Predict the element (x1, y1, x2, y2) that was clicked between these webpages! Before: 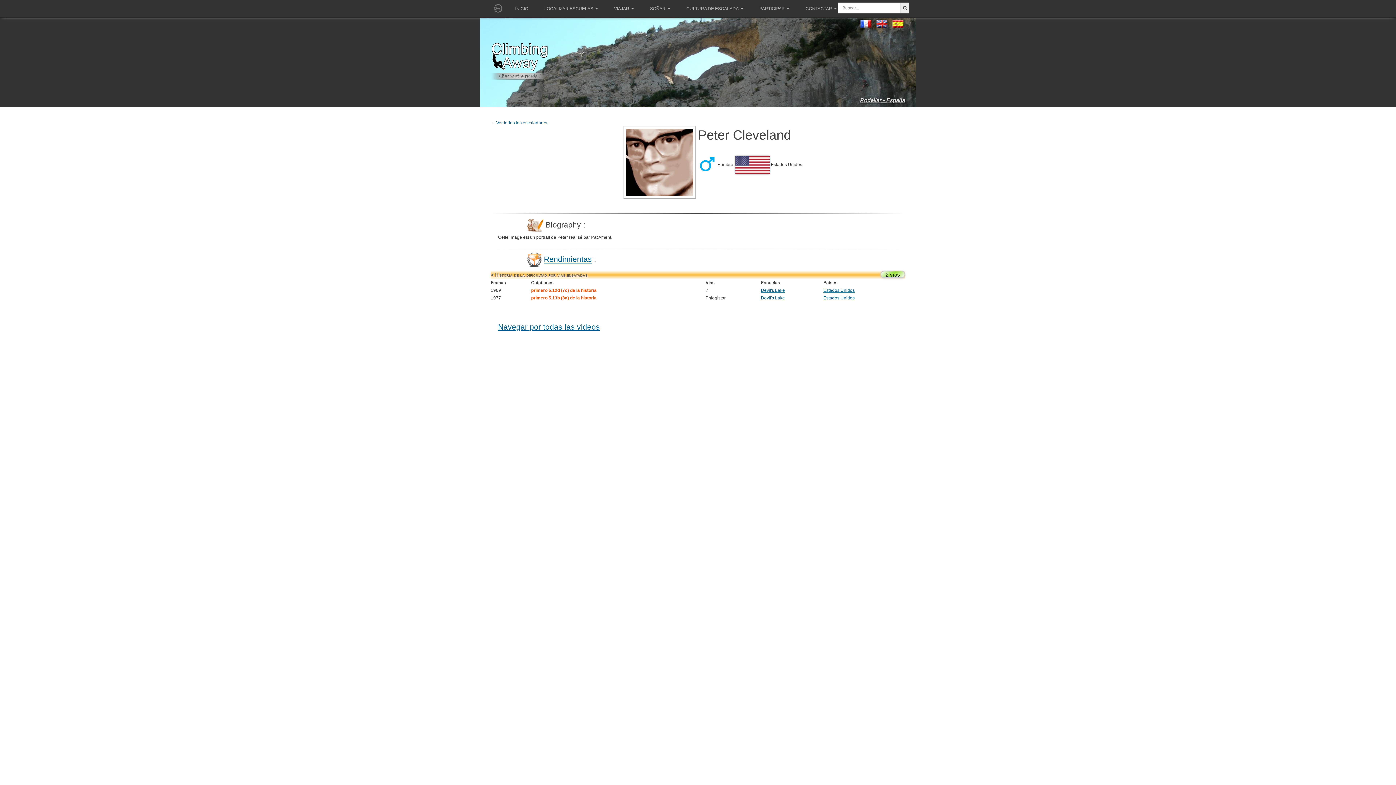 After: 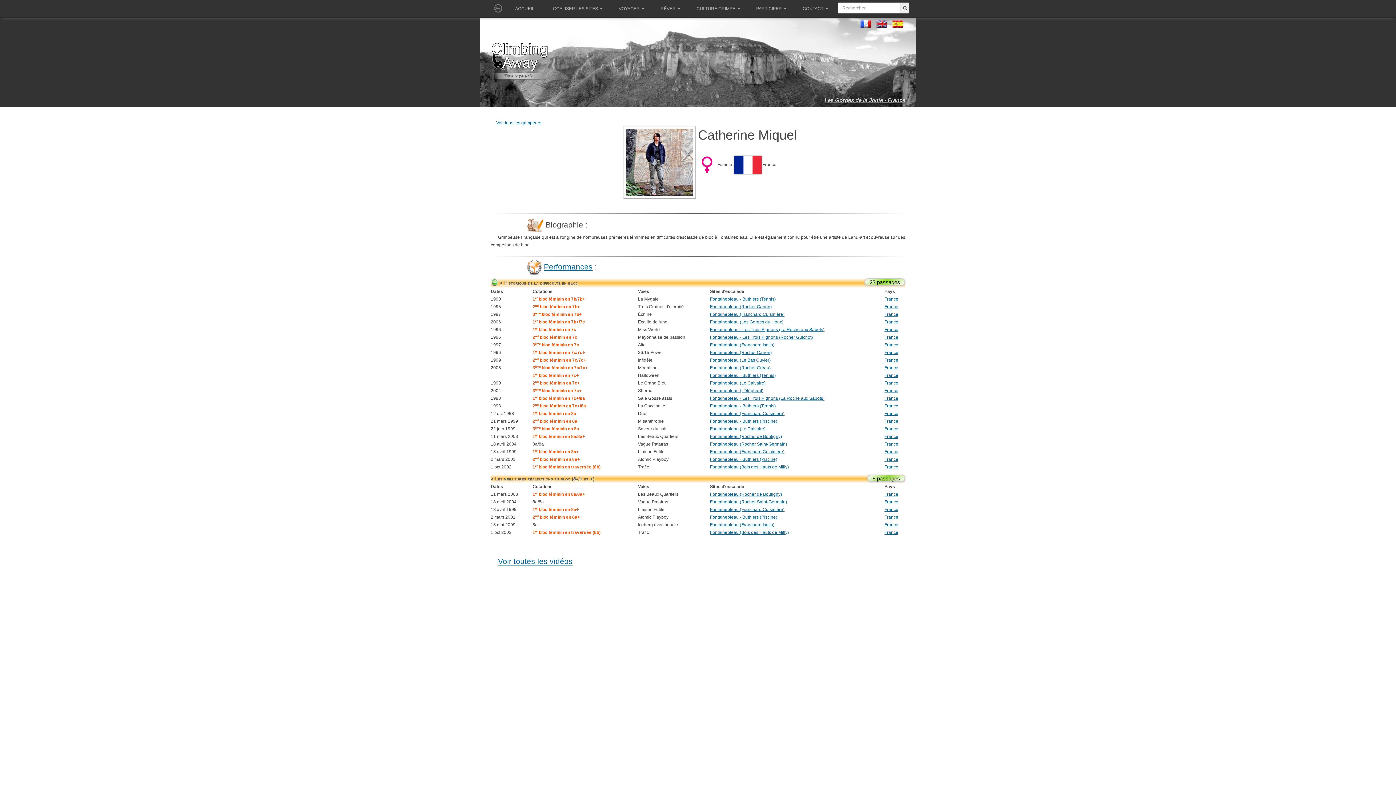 Action: bbox: (860, 20, 873, 26) label:  